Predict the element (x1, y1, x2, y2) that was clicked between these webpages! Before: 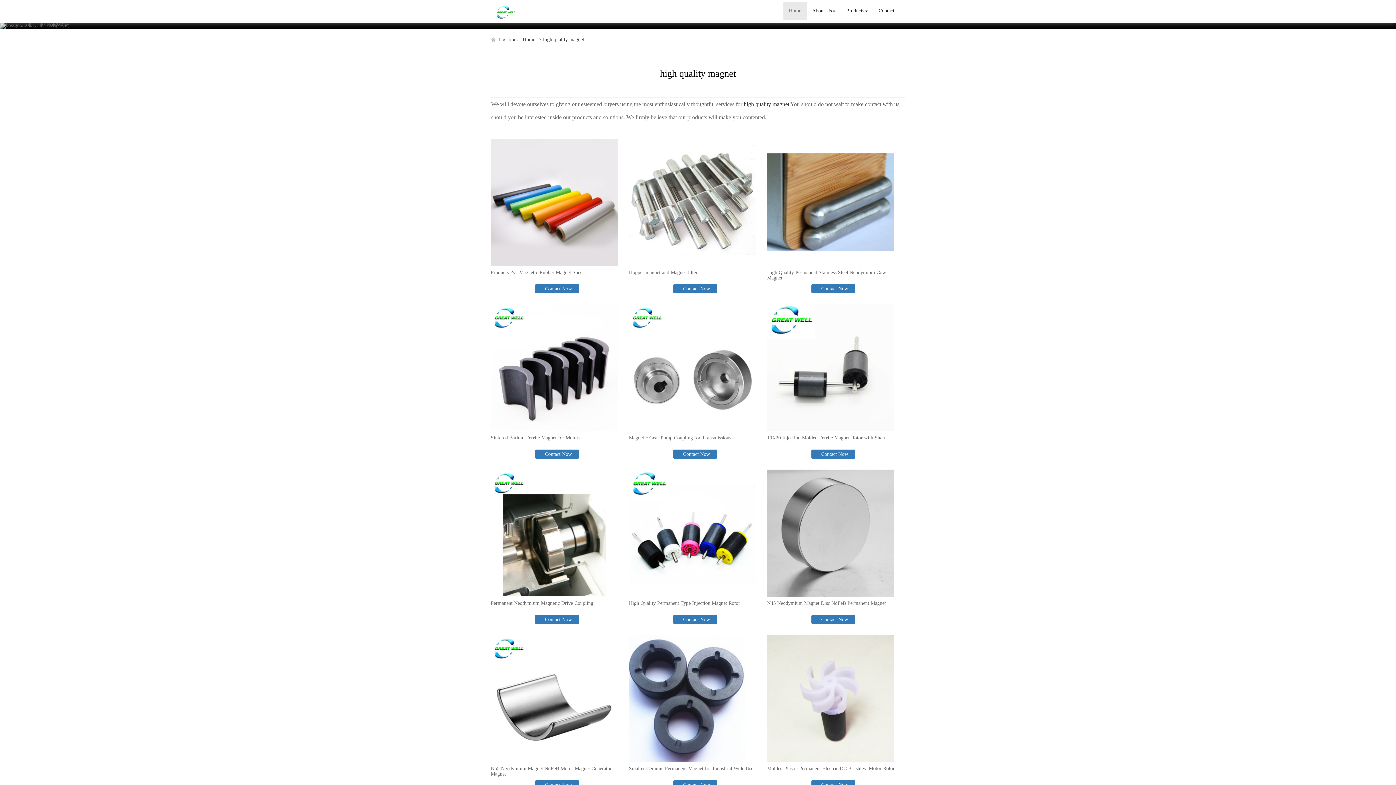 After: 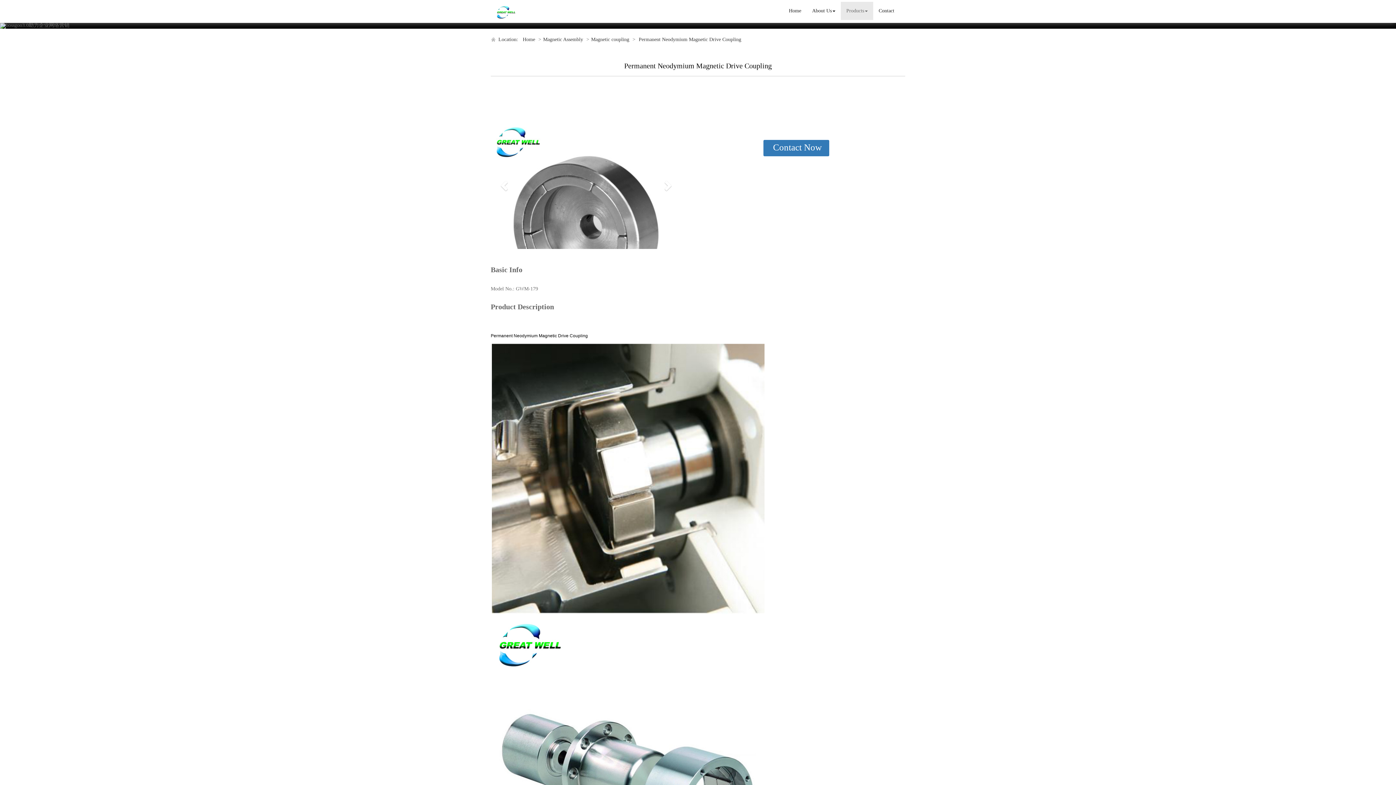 Action: bbox: (490, 469, 618, 597)